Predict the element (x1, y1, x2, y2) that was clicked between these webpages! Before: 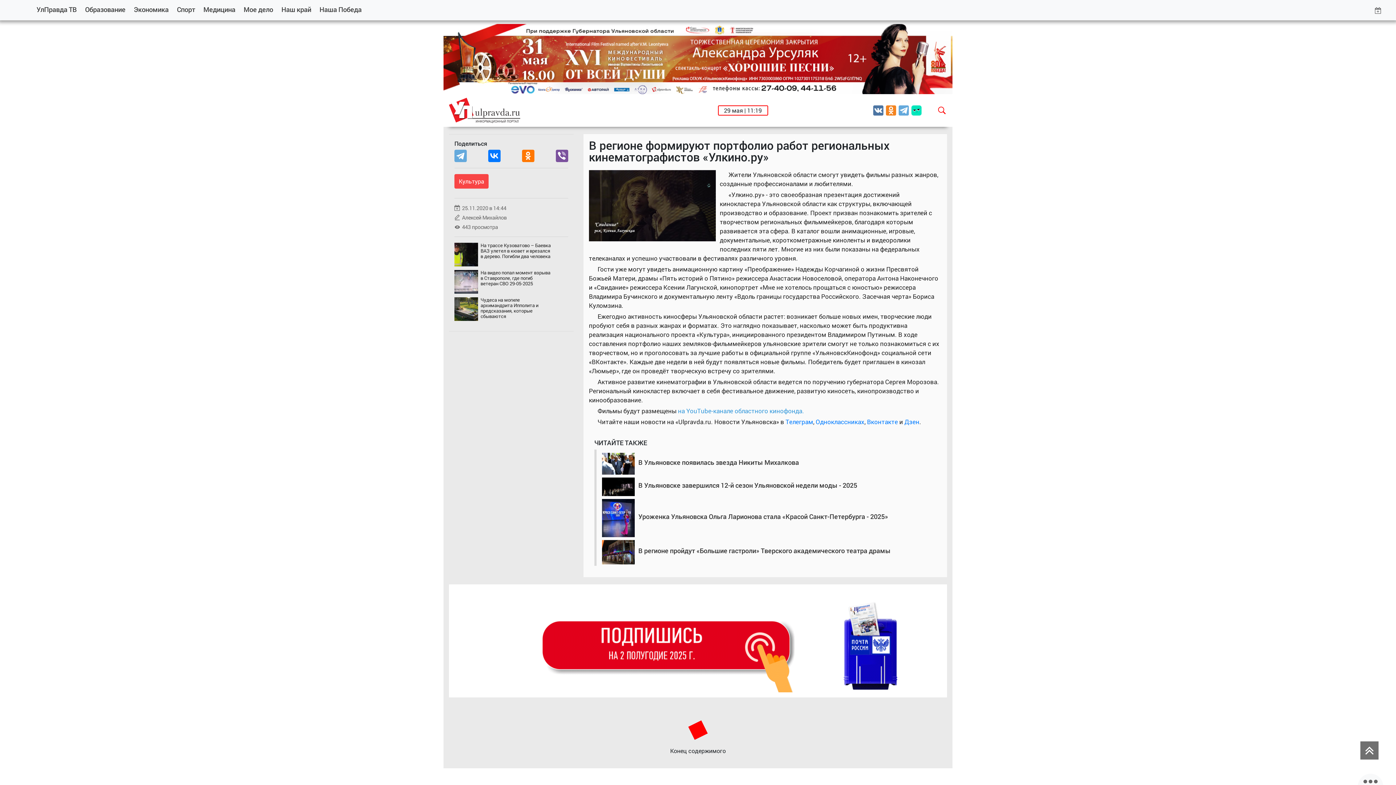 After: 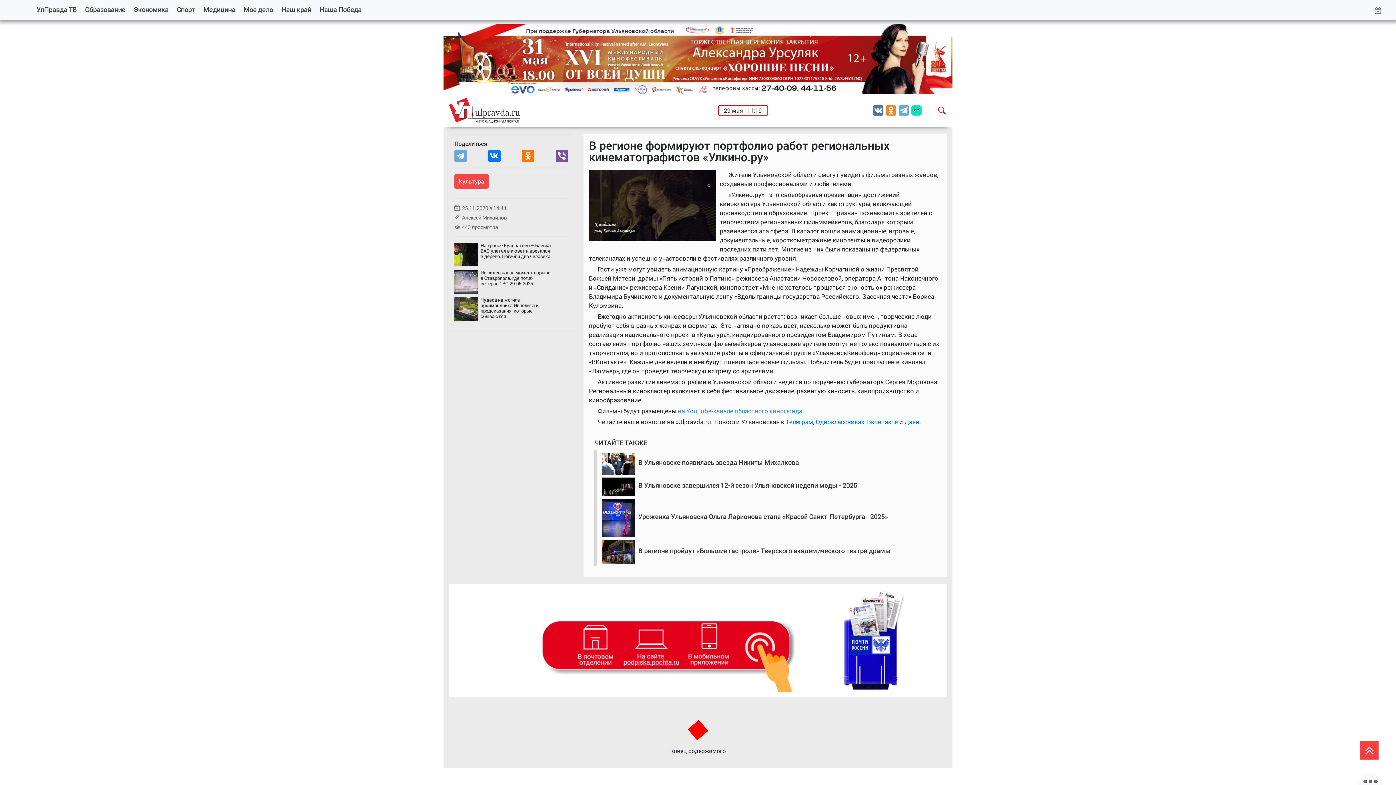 Action: bbox: (1360, 741, 1378, 760)